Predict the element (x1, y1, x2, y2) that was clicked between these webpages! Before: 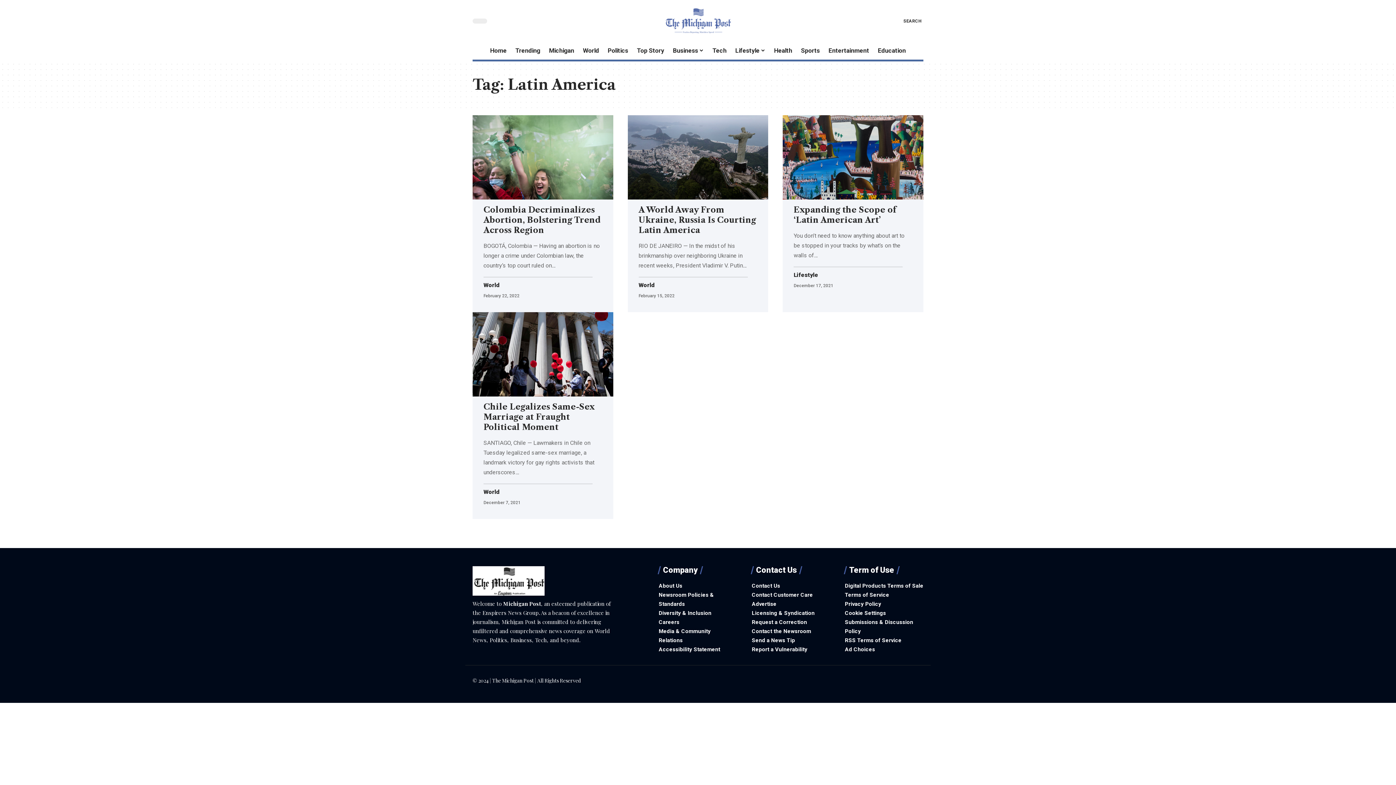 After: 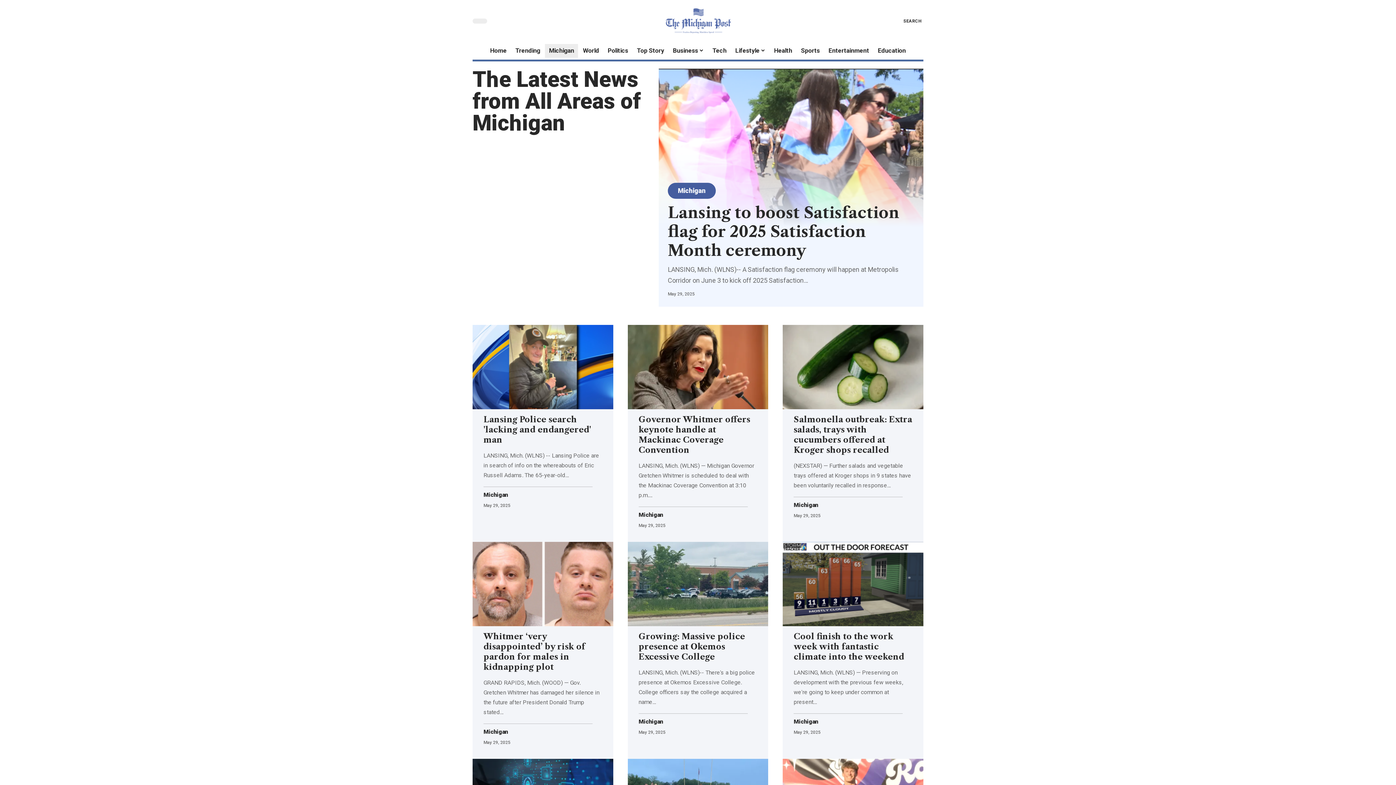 Action: bbox: (544, 42, 578, 59) label: Michigan